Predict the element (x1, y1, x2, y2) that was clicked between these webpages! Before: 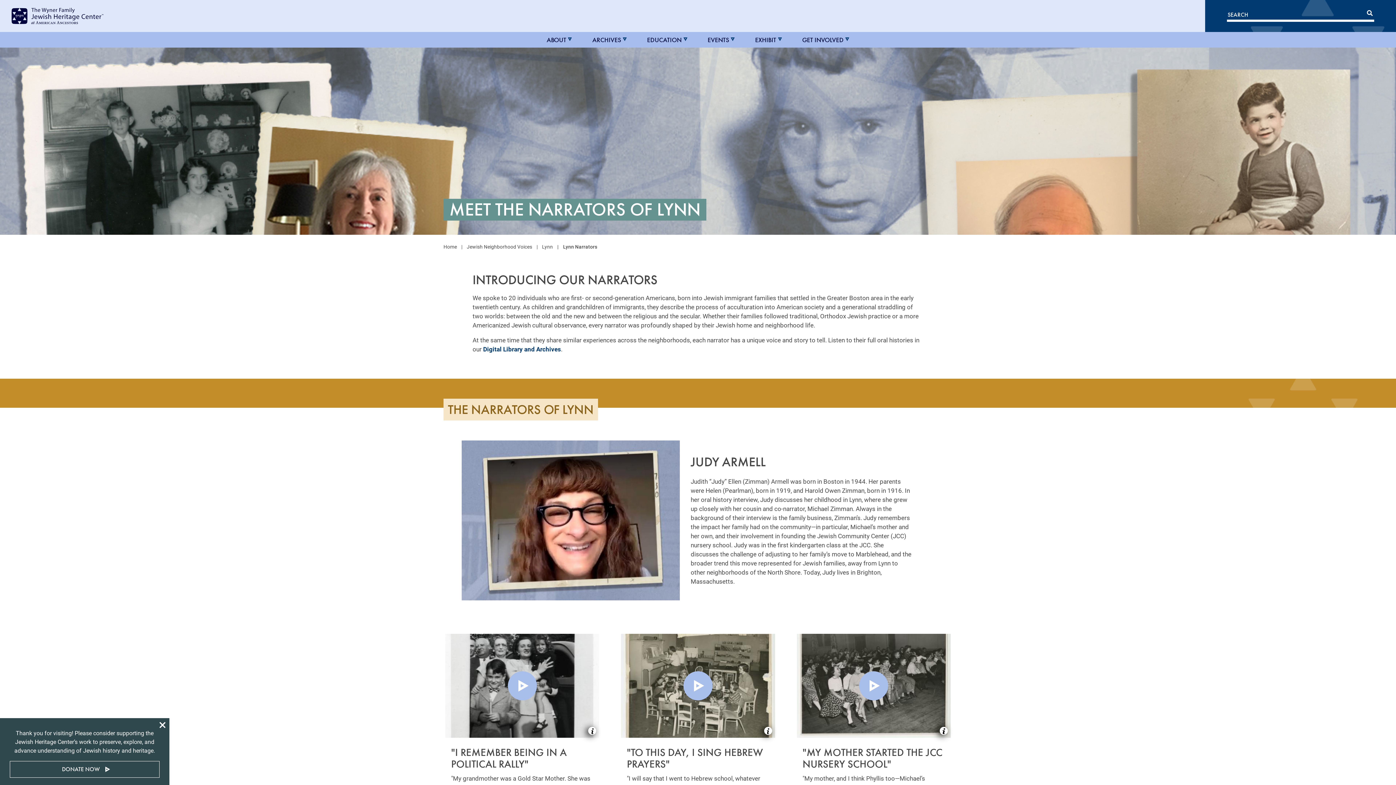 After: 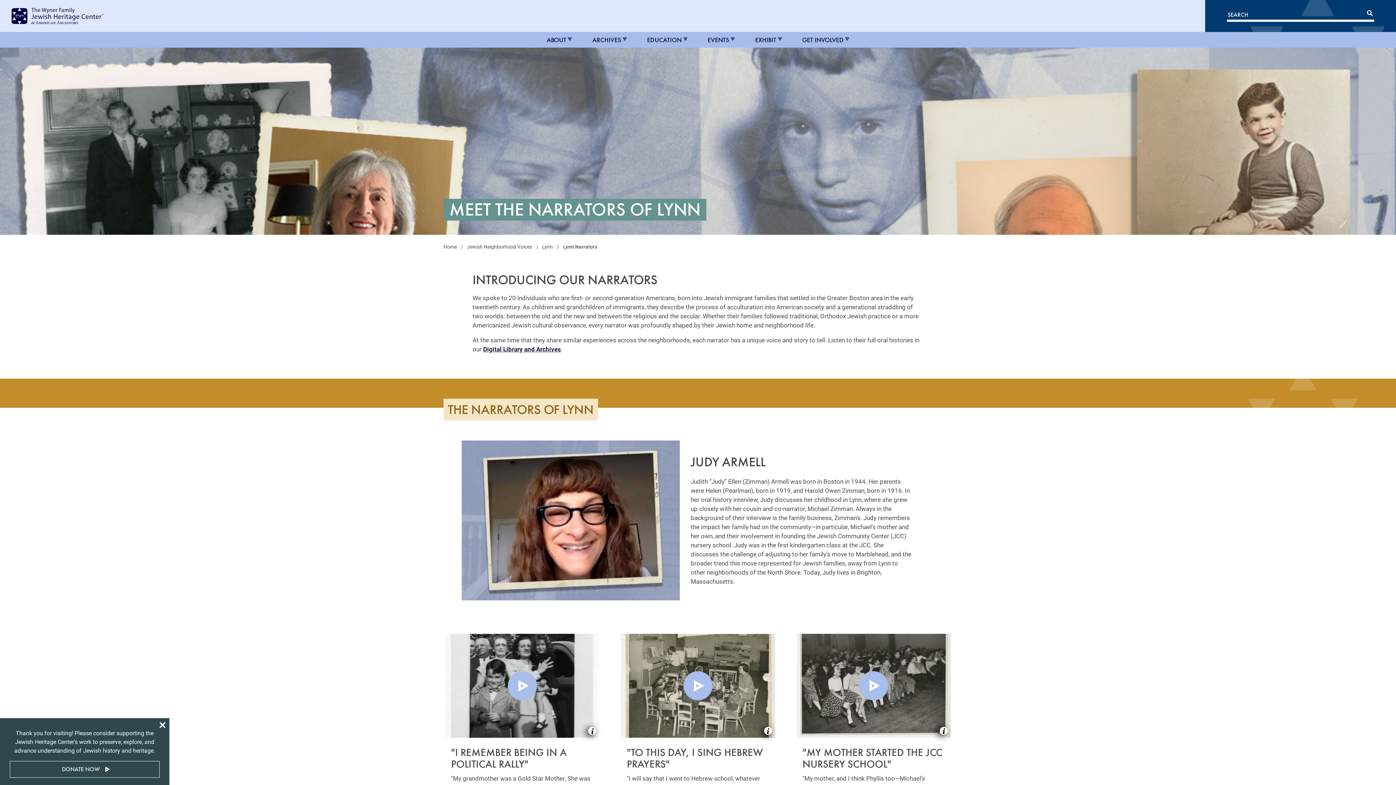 Action: label: Digital Library and Archives bbox: (483, 345, 561, 353)